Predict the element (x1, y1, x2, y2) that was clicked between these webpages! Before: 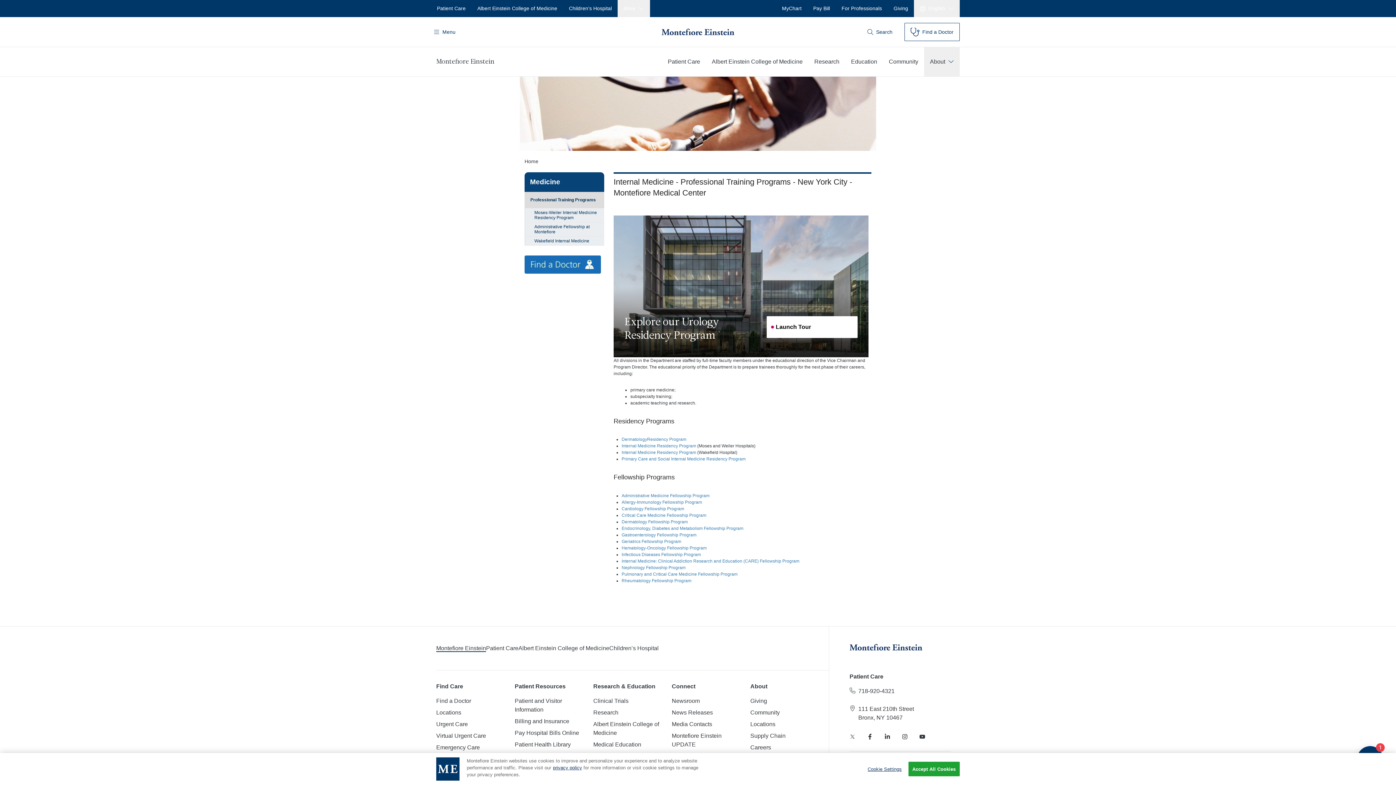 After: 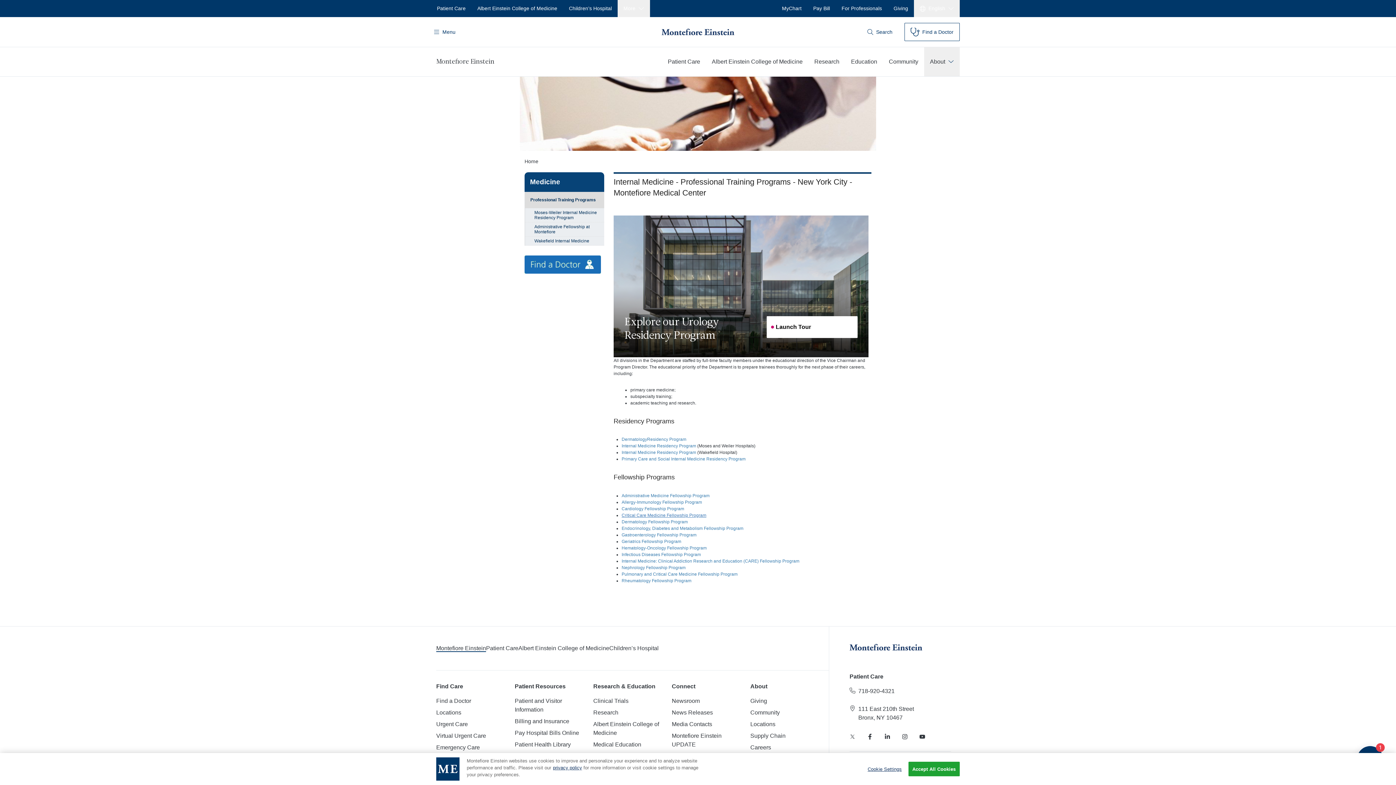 Action: bbox: (621, 512, 706, 518) label: Critical Care Medicine Fellowship Program